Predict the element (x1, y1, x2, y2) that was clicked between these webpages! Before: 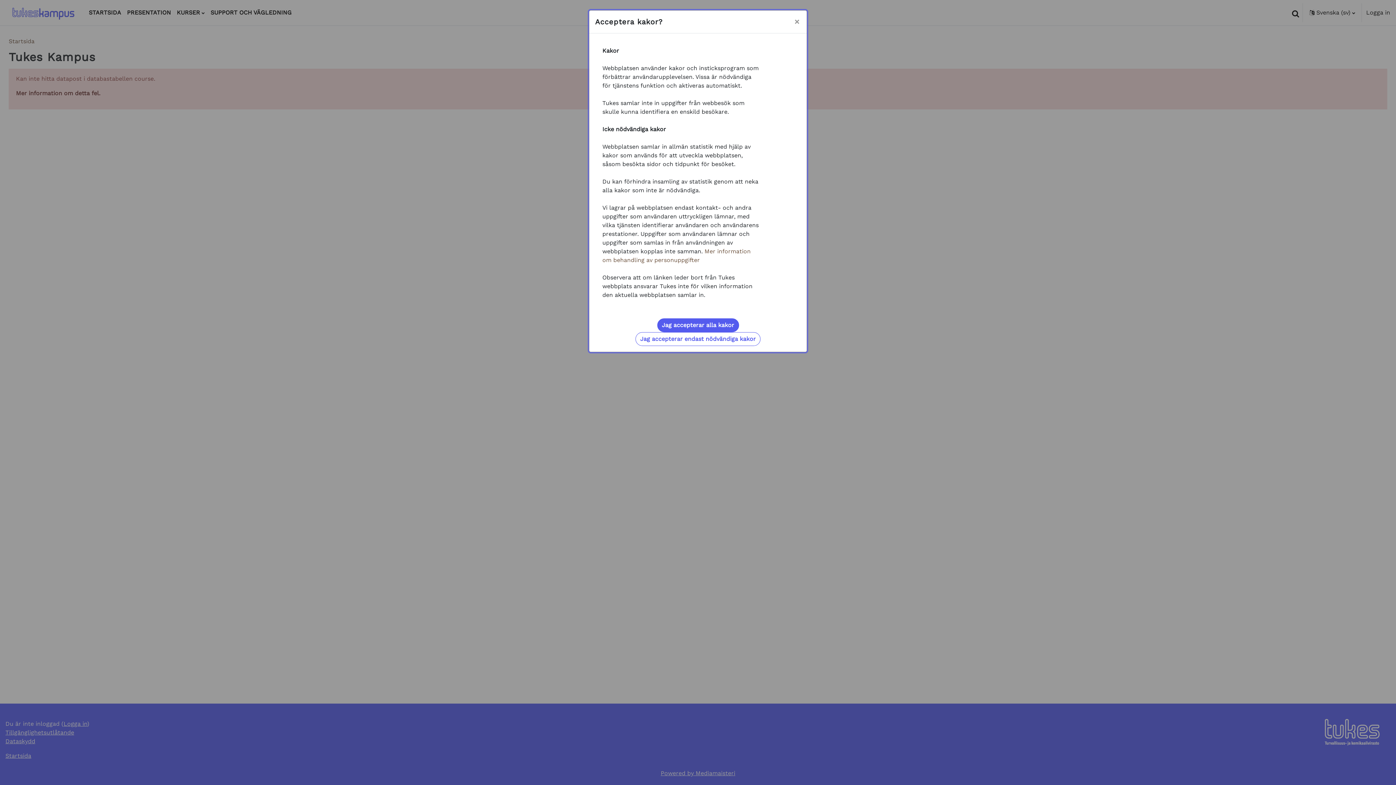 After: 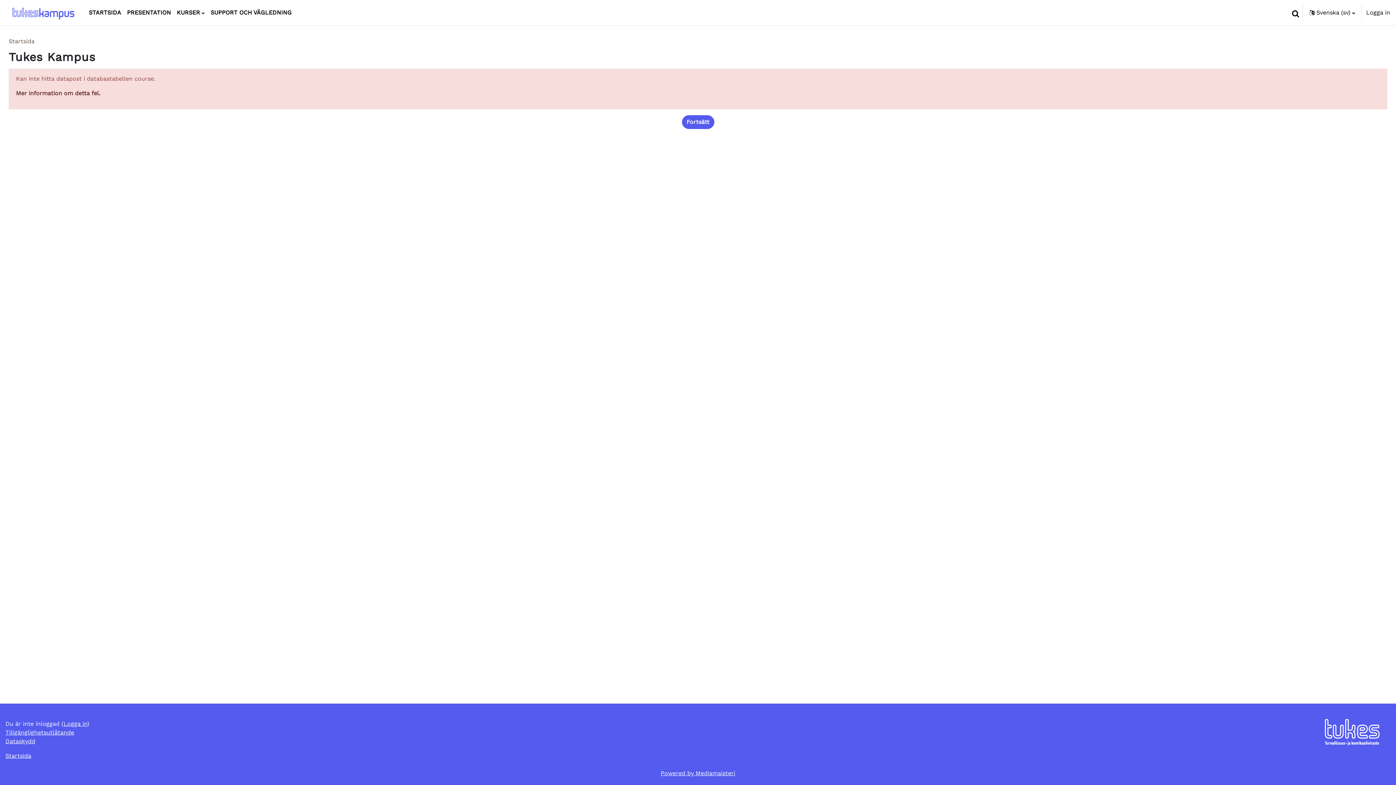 Action: bbox: (657, 318, 739, 332) label: Jag accepterar alla kakor